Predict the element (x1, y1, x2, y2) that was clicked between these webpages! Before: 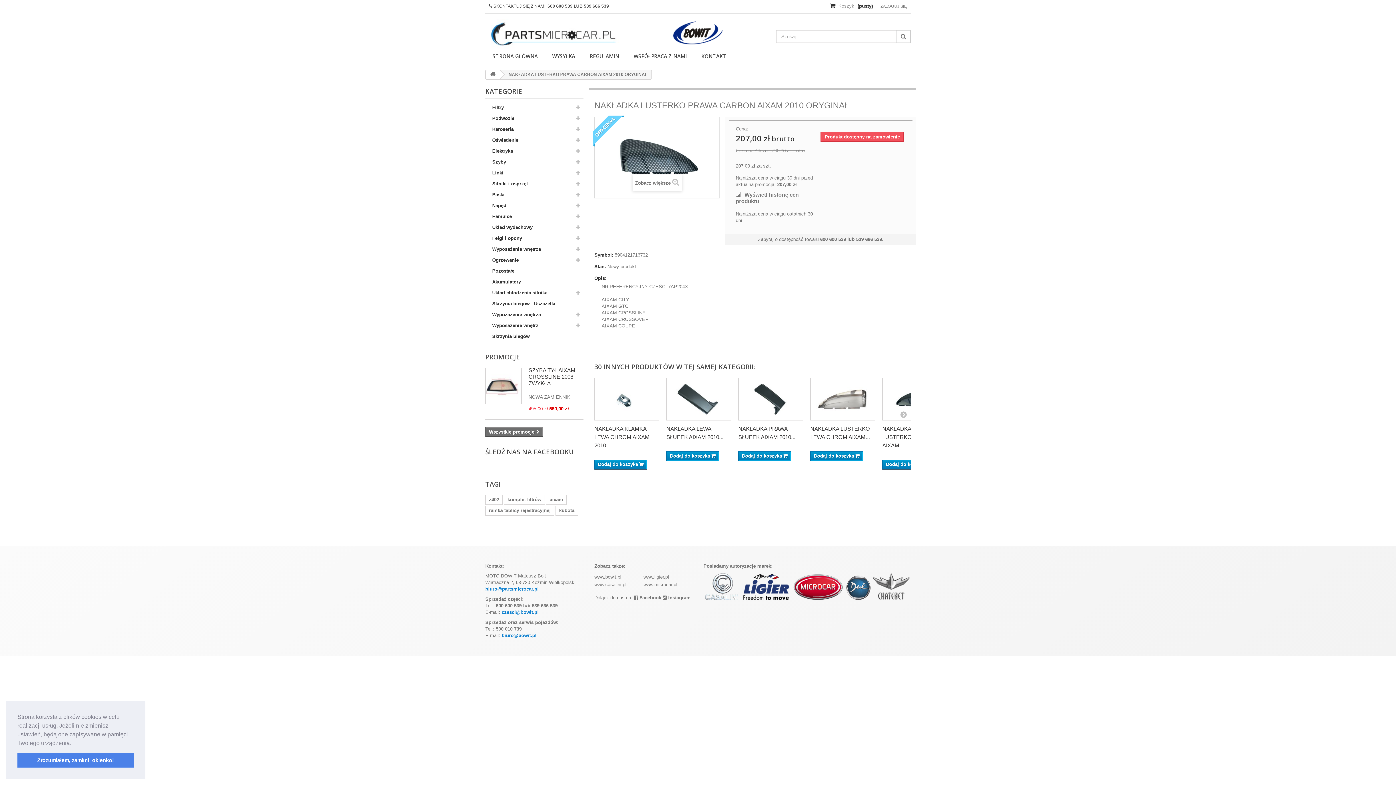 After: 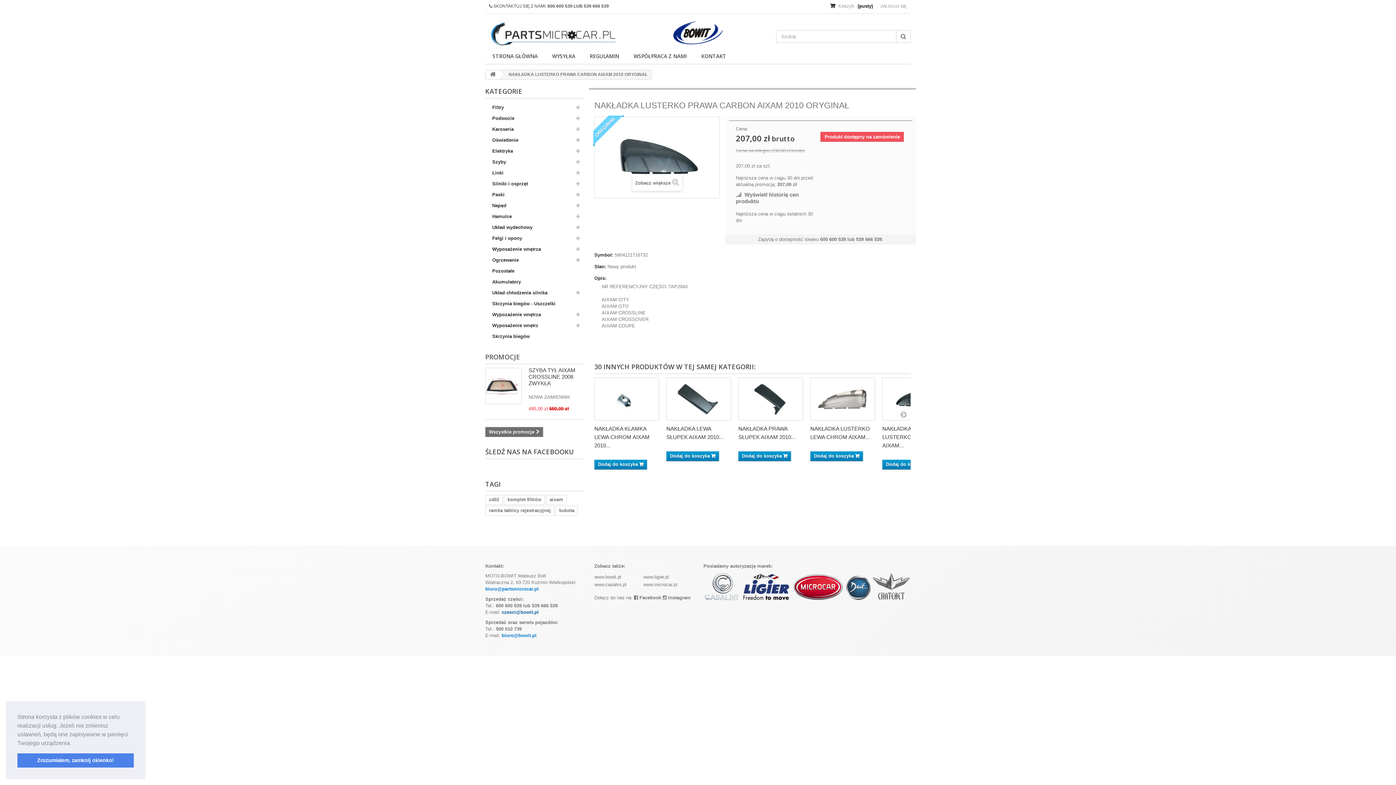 Action: label: czesci@bowit.pl bbox: (501, 609, 538, 615)